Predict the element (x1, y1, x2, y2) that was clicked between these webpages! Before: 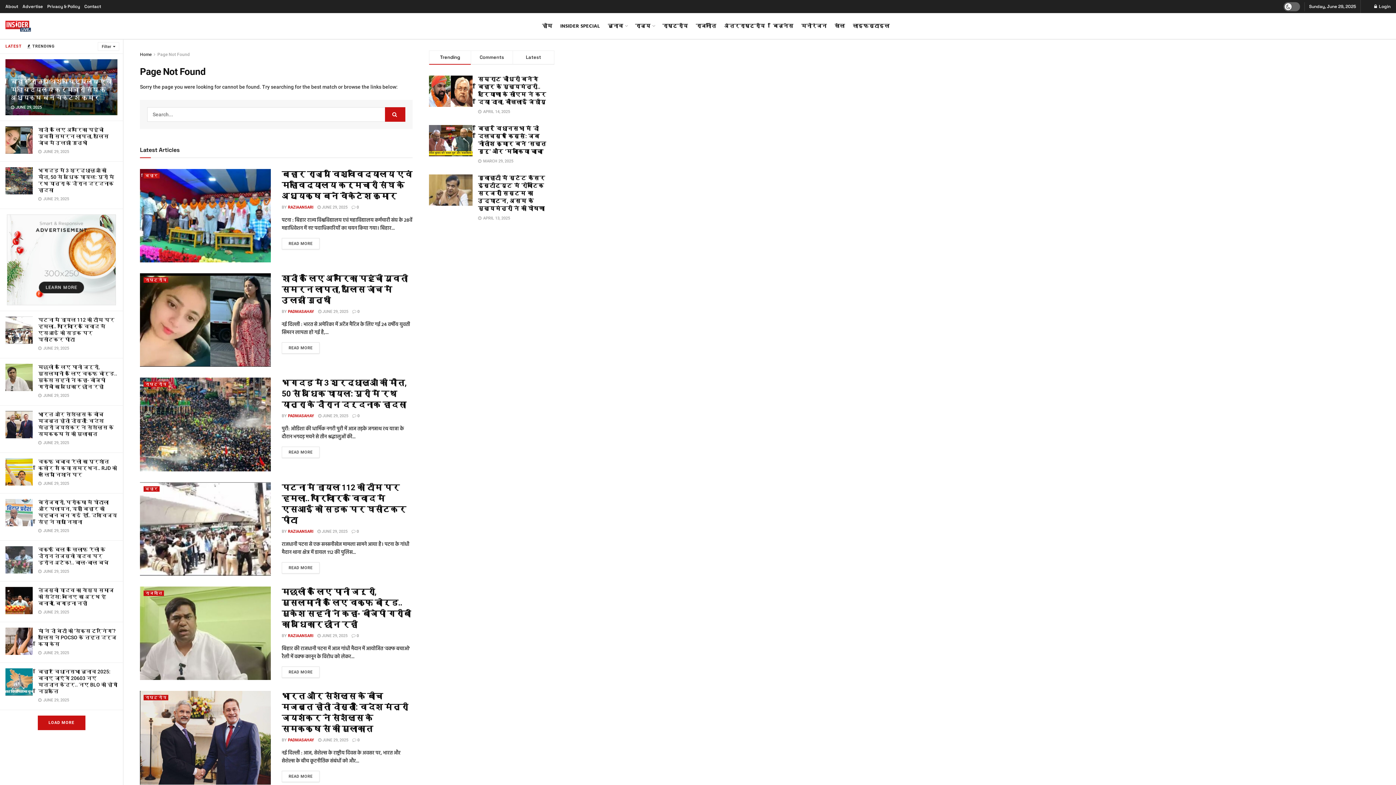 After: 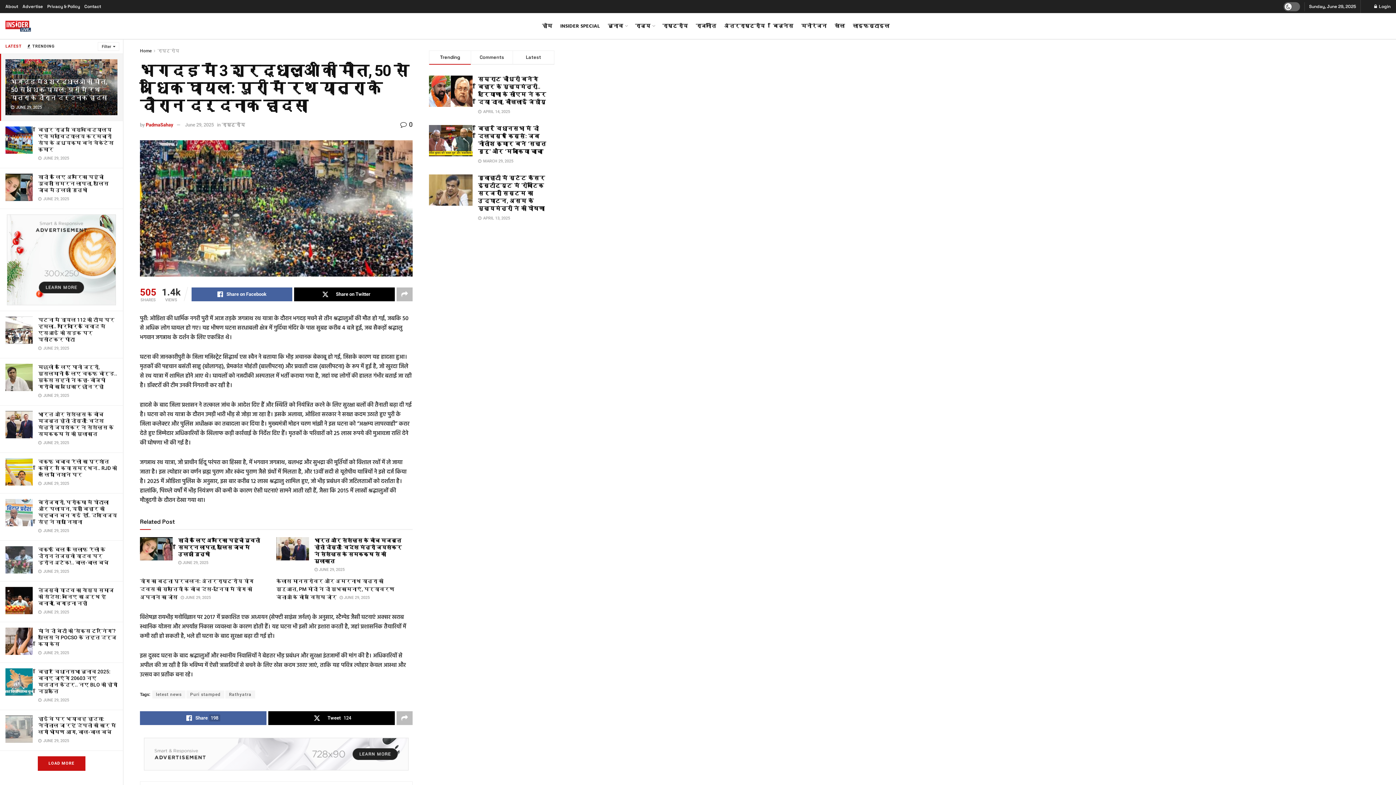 Action: bbox: (352, 413, 359, 418) label:  0